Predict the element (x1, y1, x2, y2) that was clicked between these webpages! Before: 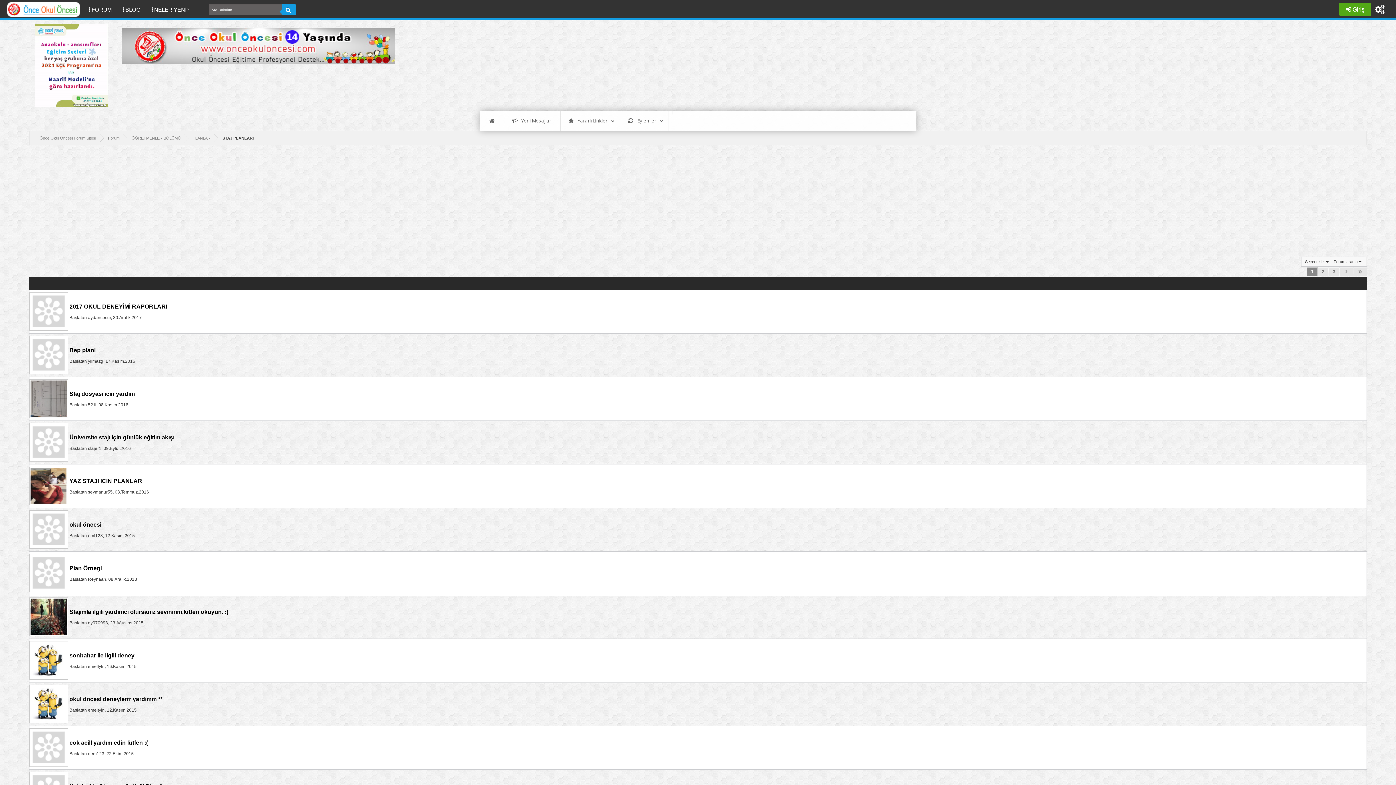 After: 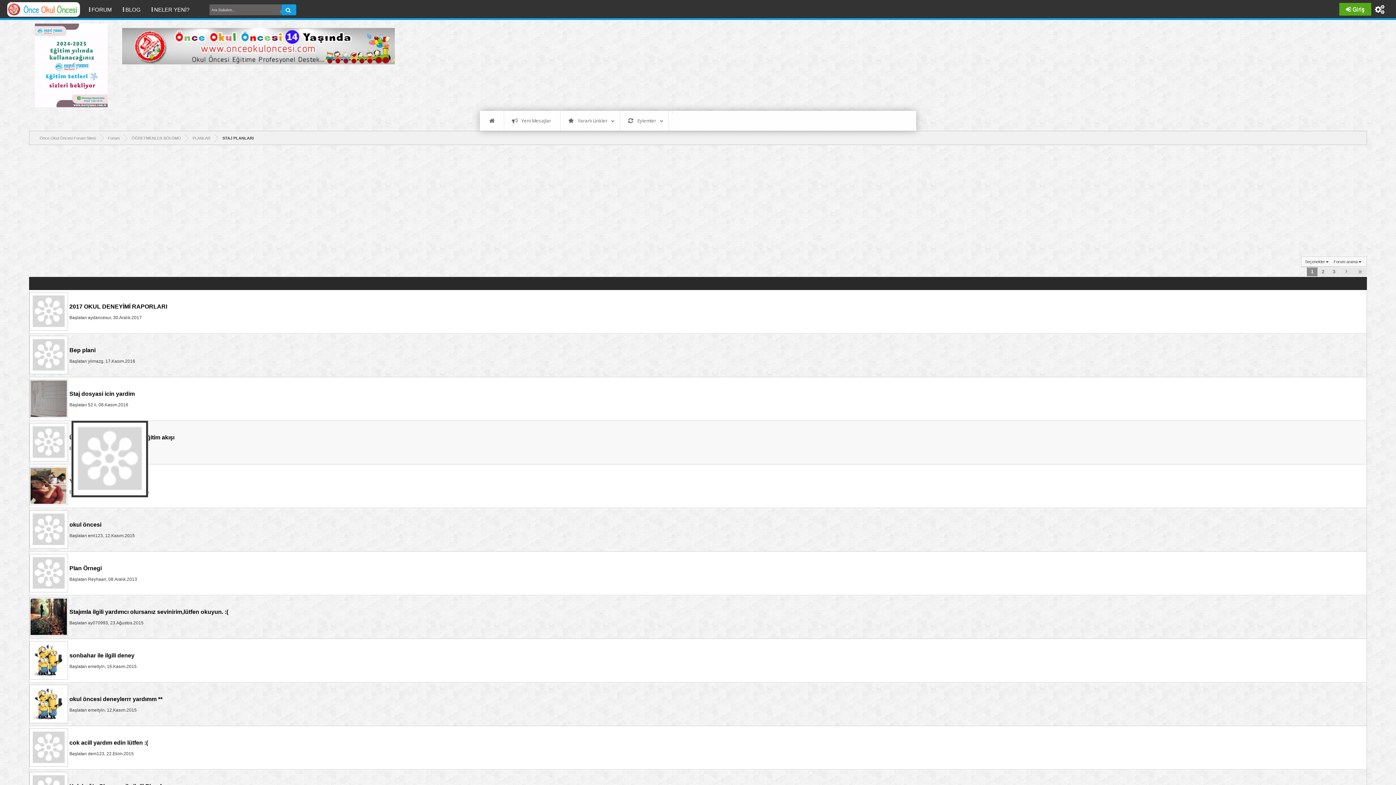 Action: bbox: (29, 423, 69, 462)